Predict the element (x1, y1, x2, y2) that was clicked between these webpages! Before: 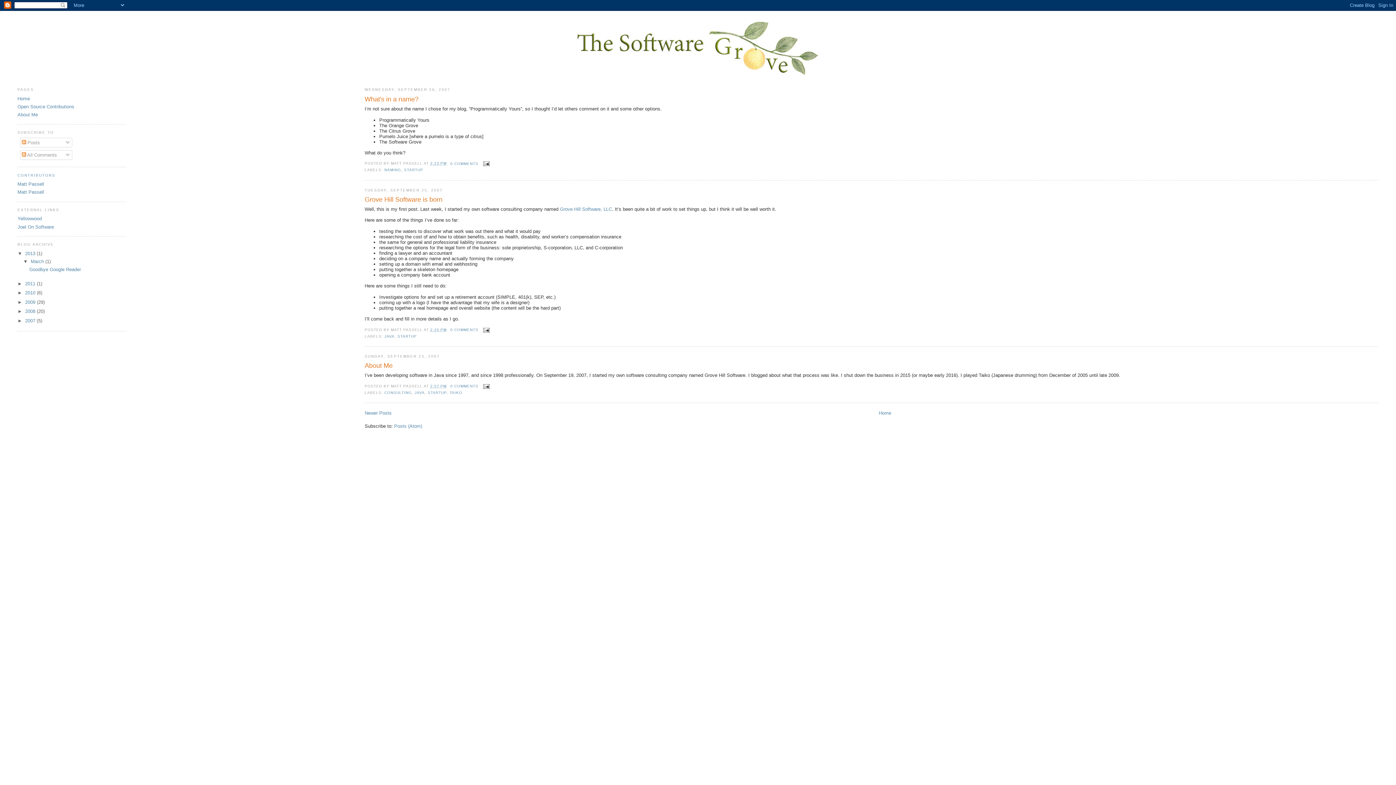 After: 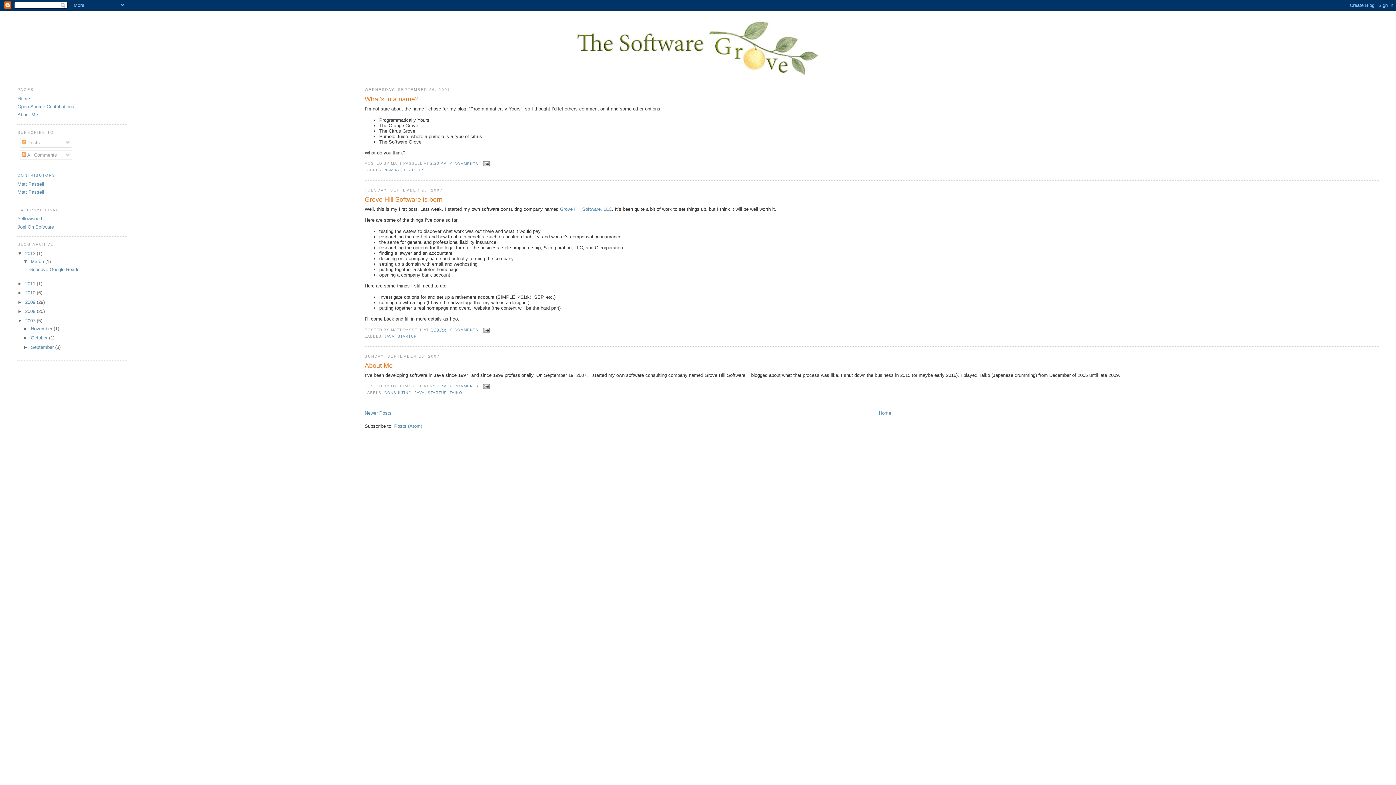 Action: label: ►   bbox: (17, 318, 25, 323)